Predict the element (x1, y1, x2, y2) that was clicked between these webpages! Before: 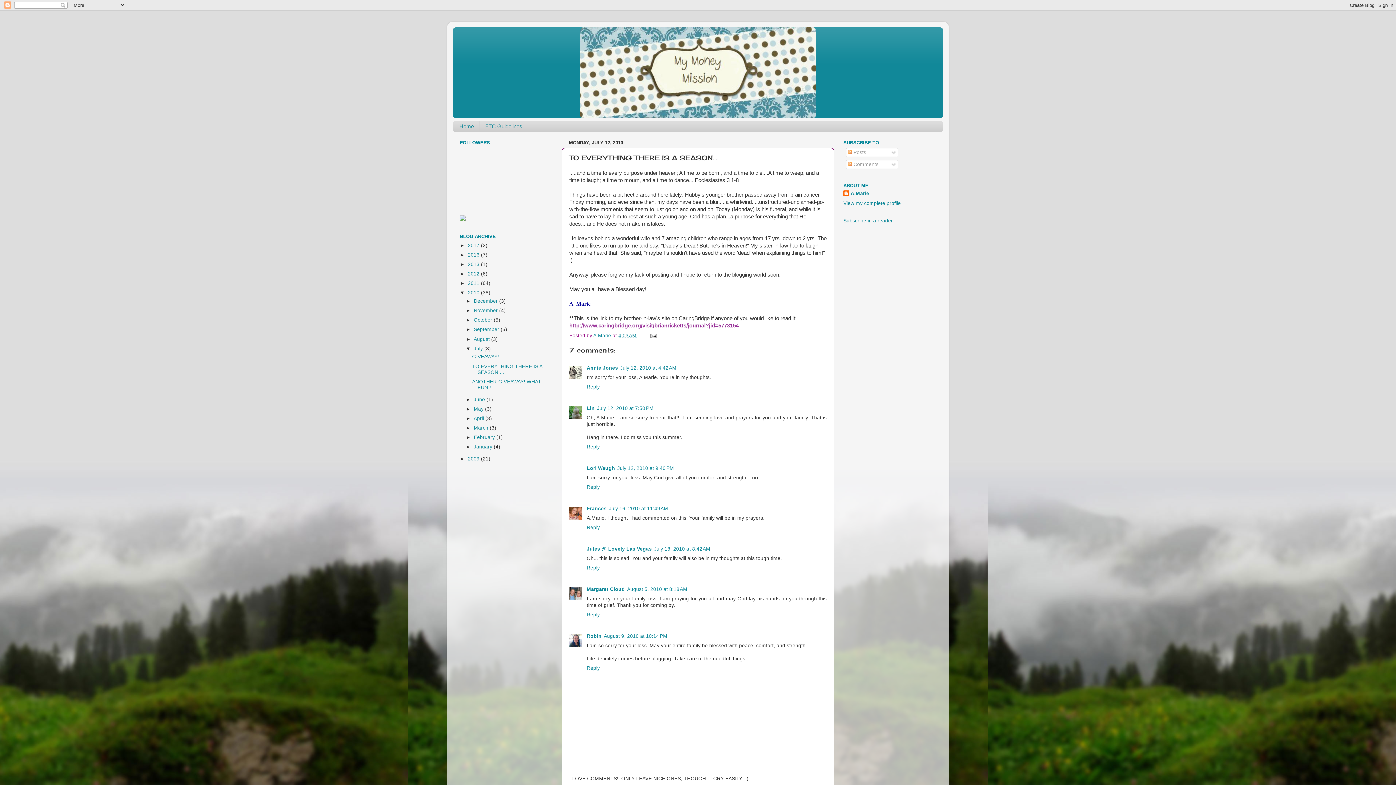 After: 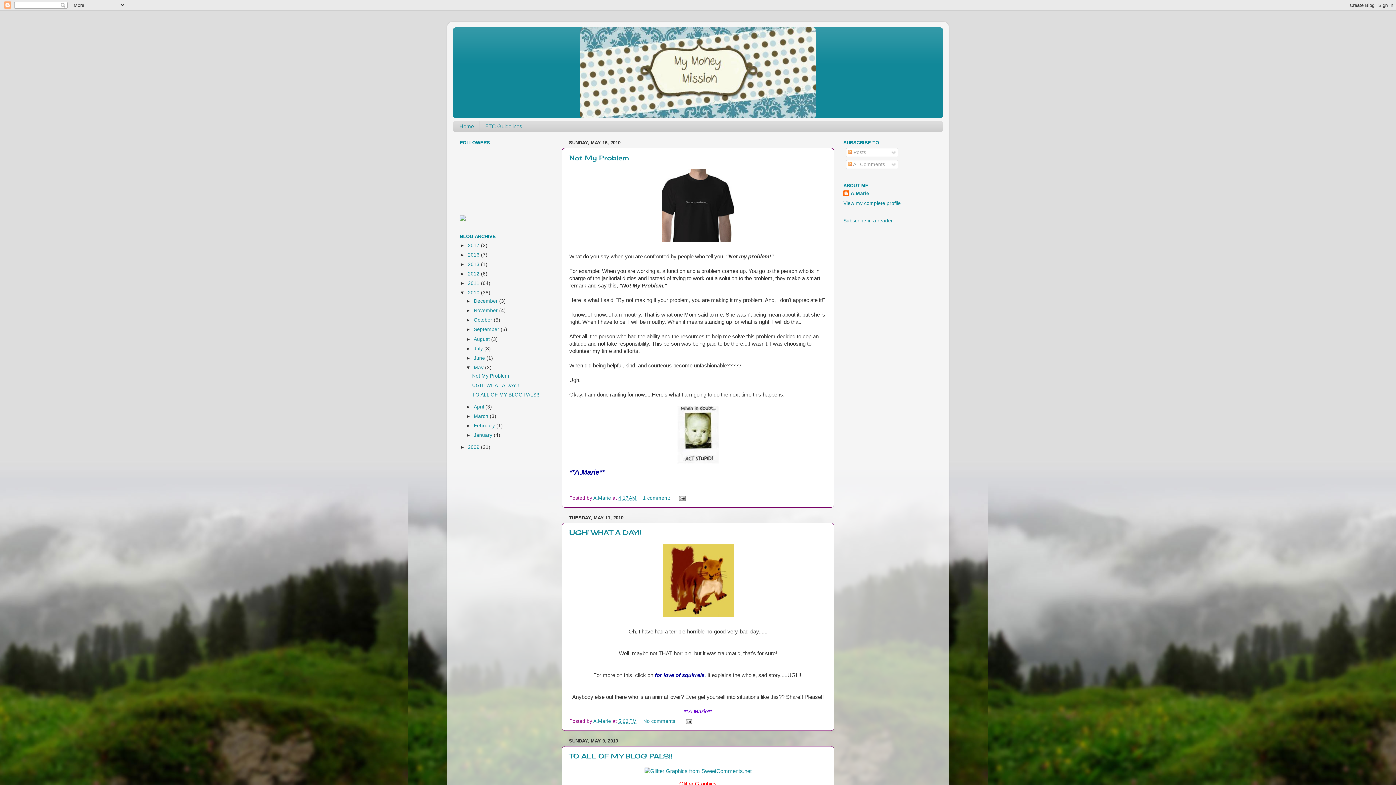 Action: label: May  bbox: (473, 406, 485, 411)